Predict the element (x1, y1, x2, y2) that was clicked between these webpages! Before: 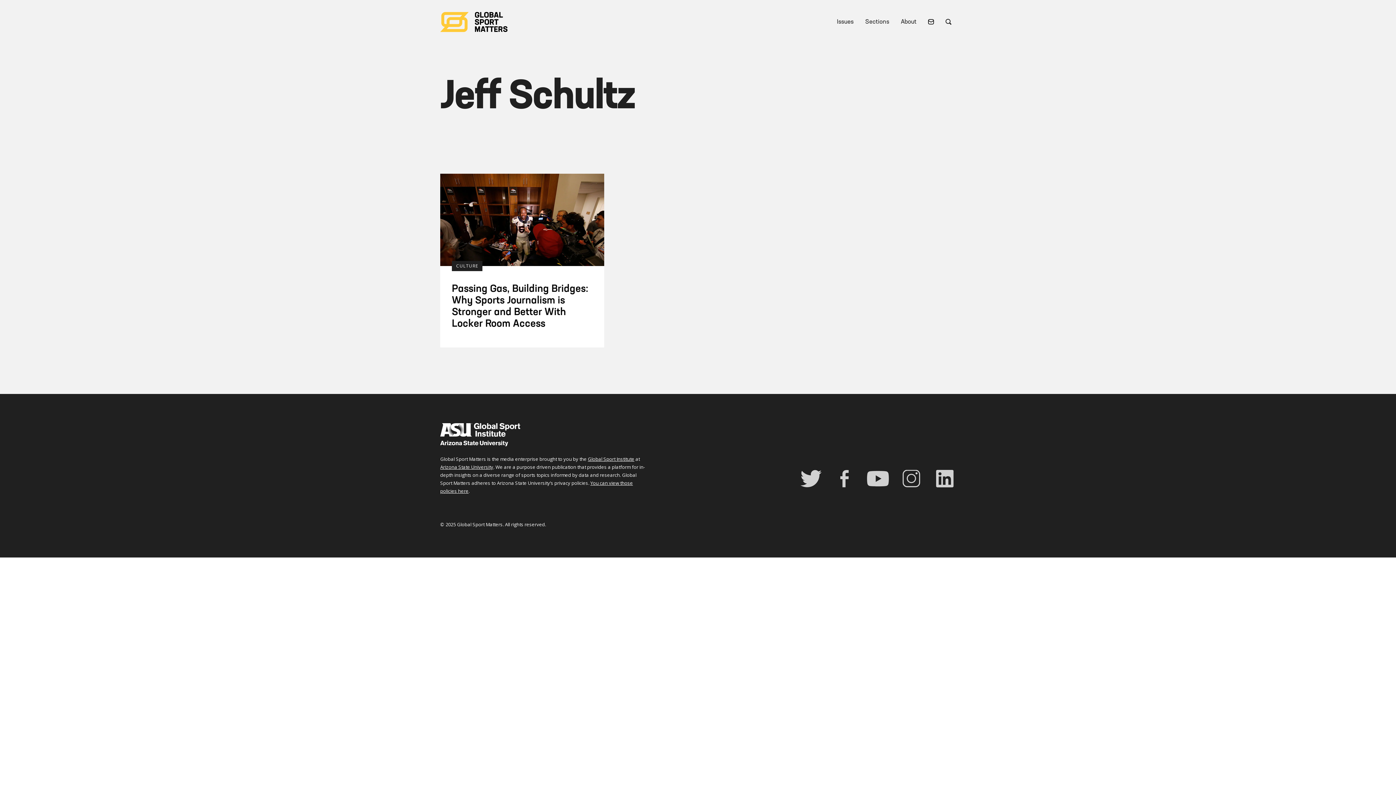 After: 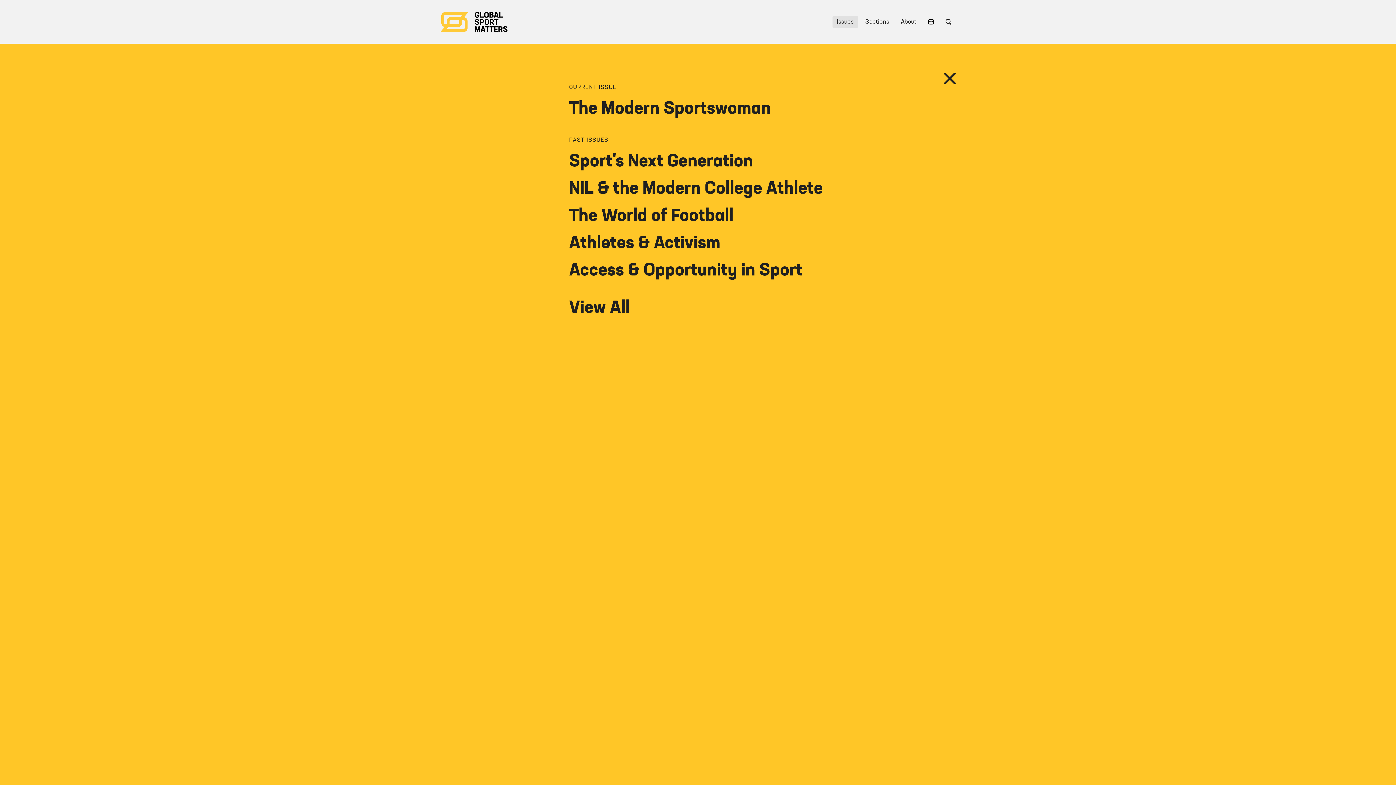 Action: bbox: (832, 15, 858, 27) label: Issues